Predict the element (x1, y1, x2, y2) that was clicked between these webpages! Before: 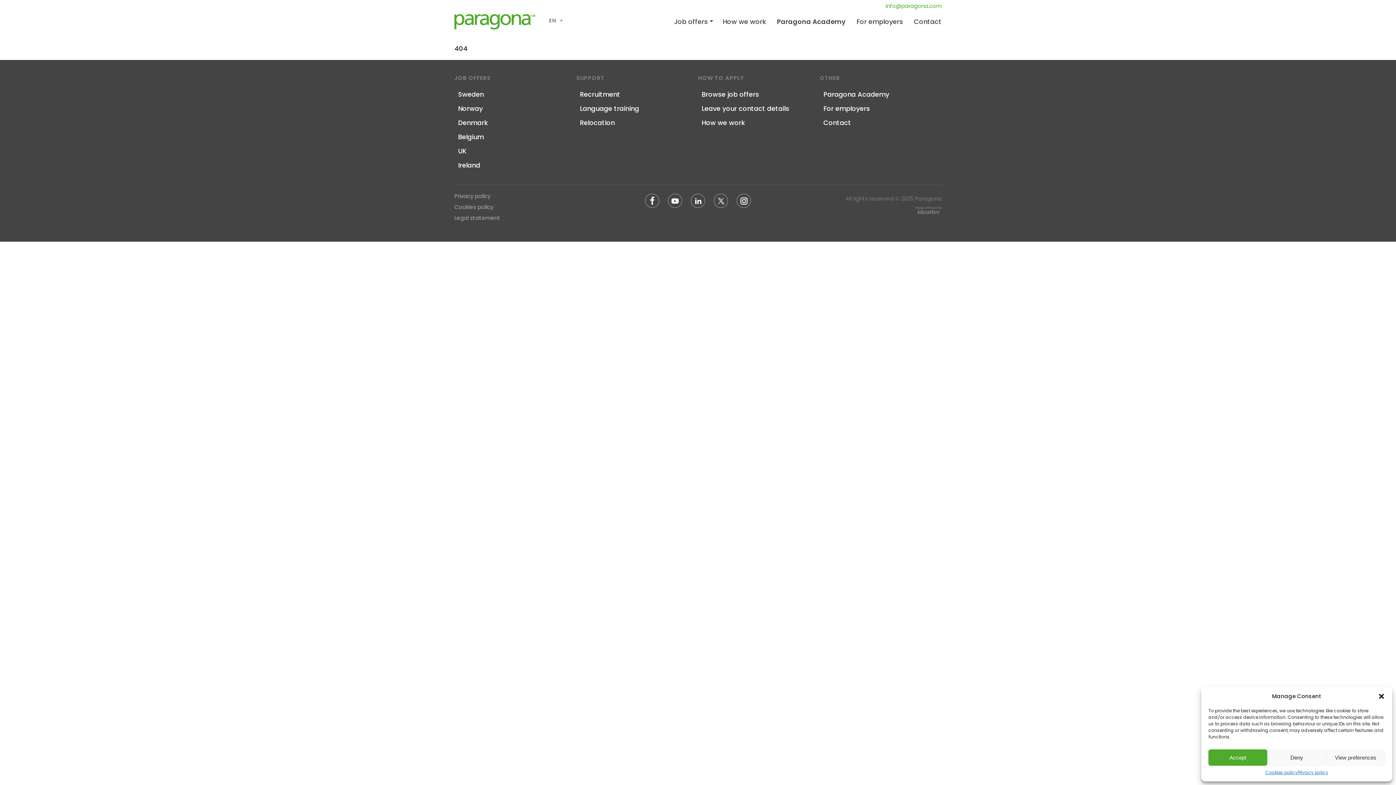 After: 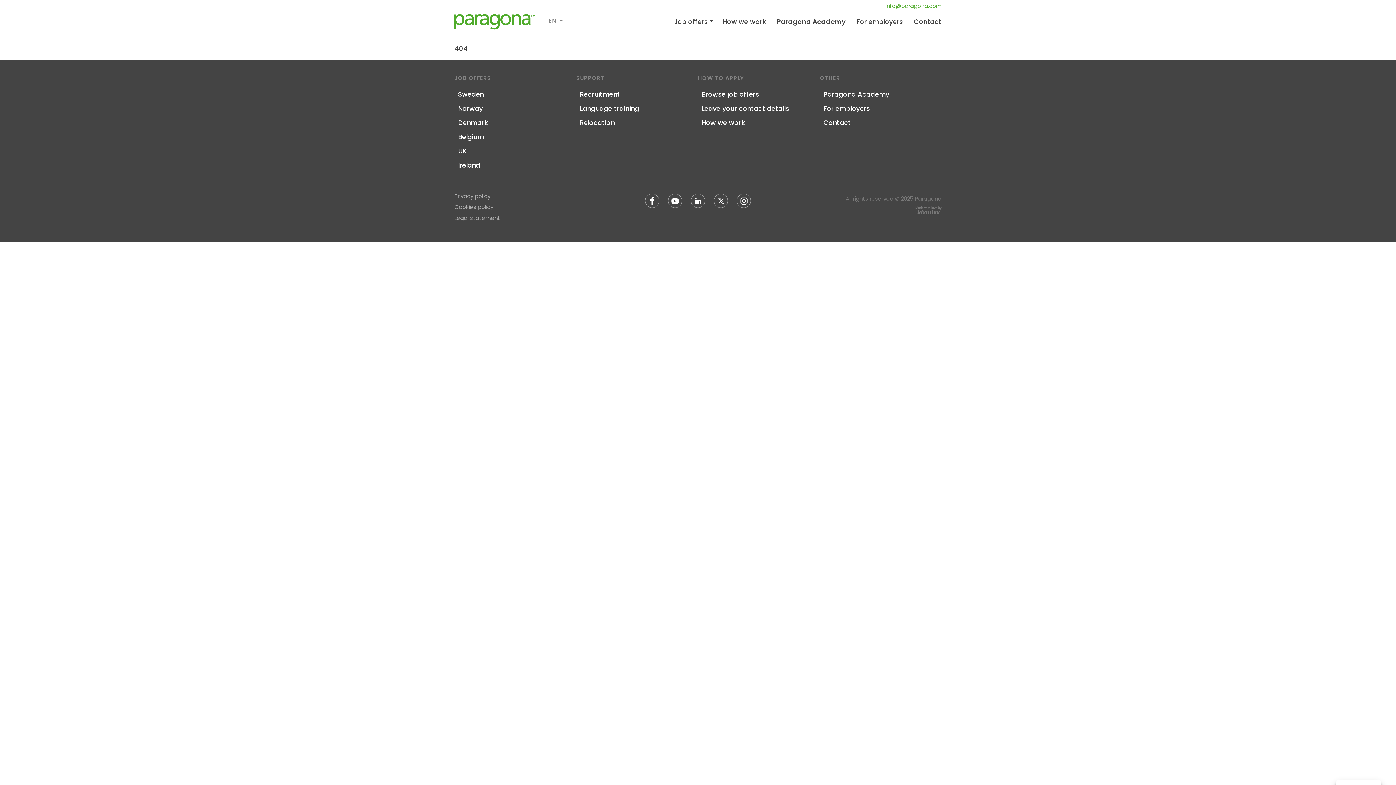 Action: label: Deny bbox: (1267, 749, 1326, 766)